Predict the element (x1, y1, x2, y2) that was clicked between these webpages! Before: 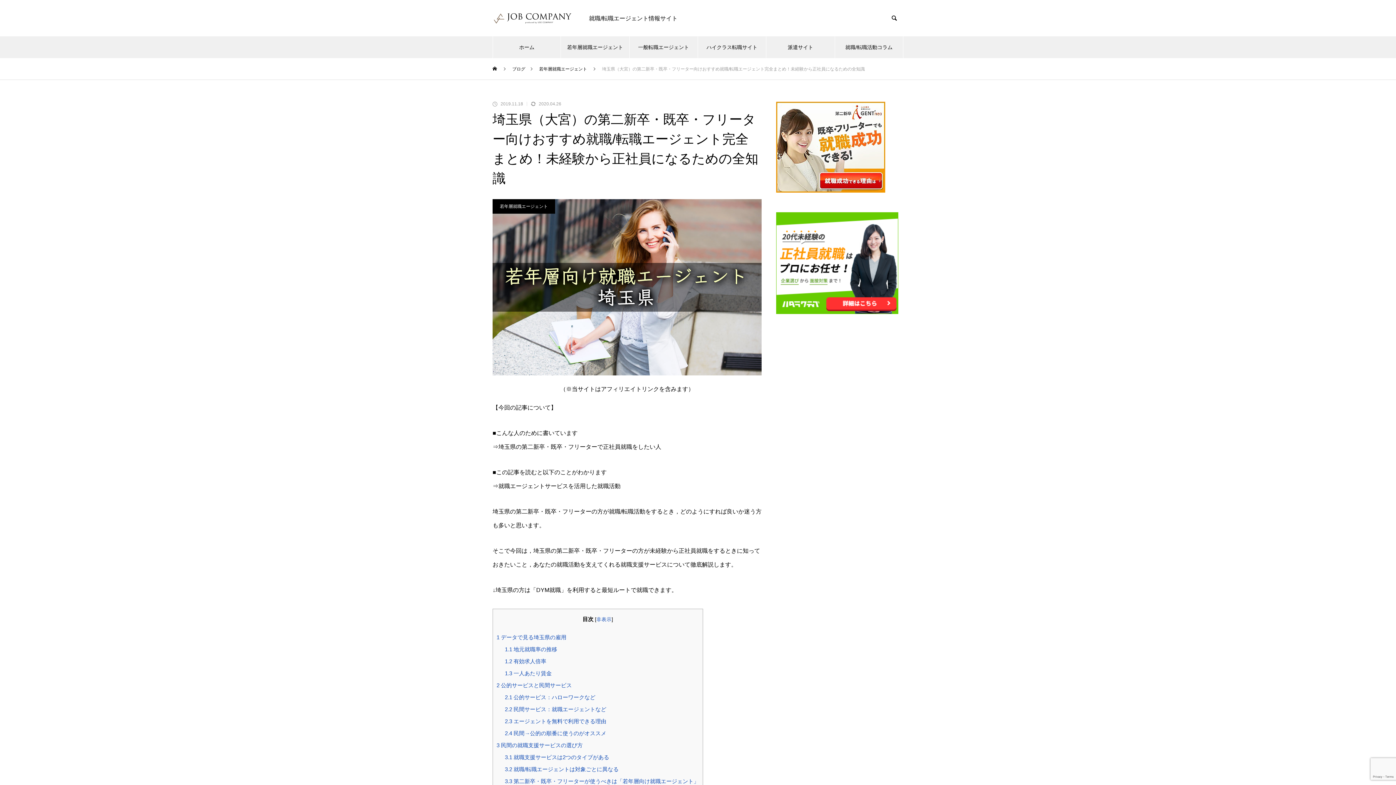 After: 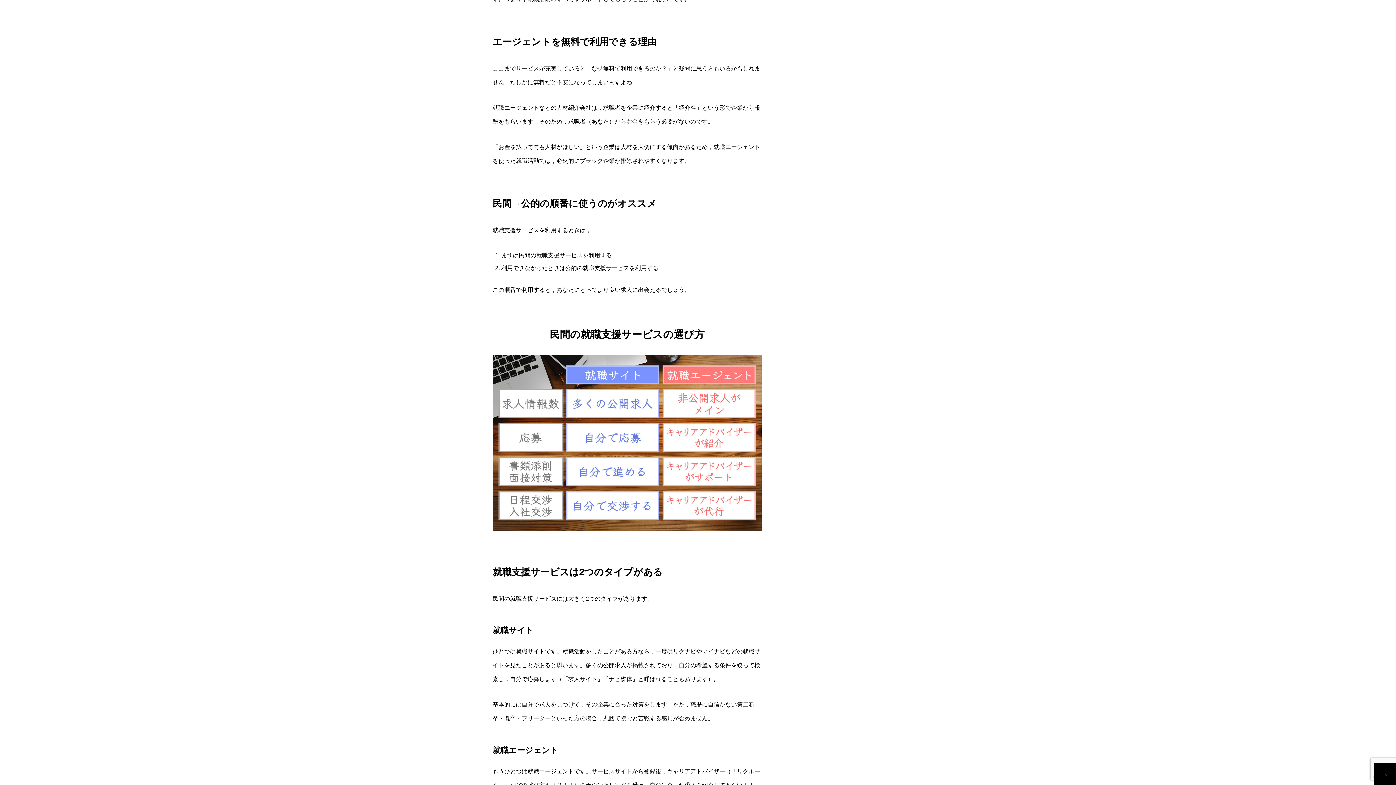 Action: label: 2.3 エージェントを無料で利用できる理由 bbox: (505, 718, 606, 724)